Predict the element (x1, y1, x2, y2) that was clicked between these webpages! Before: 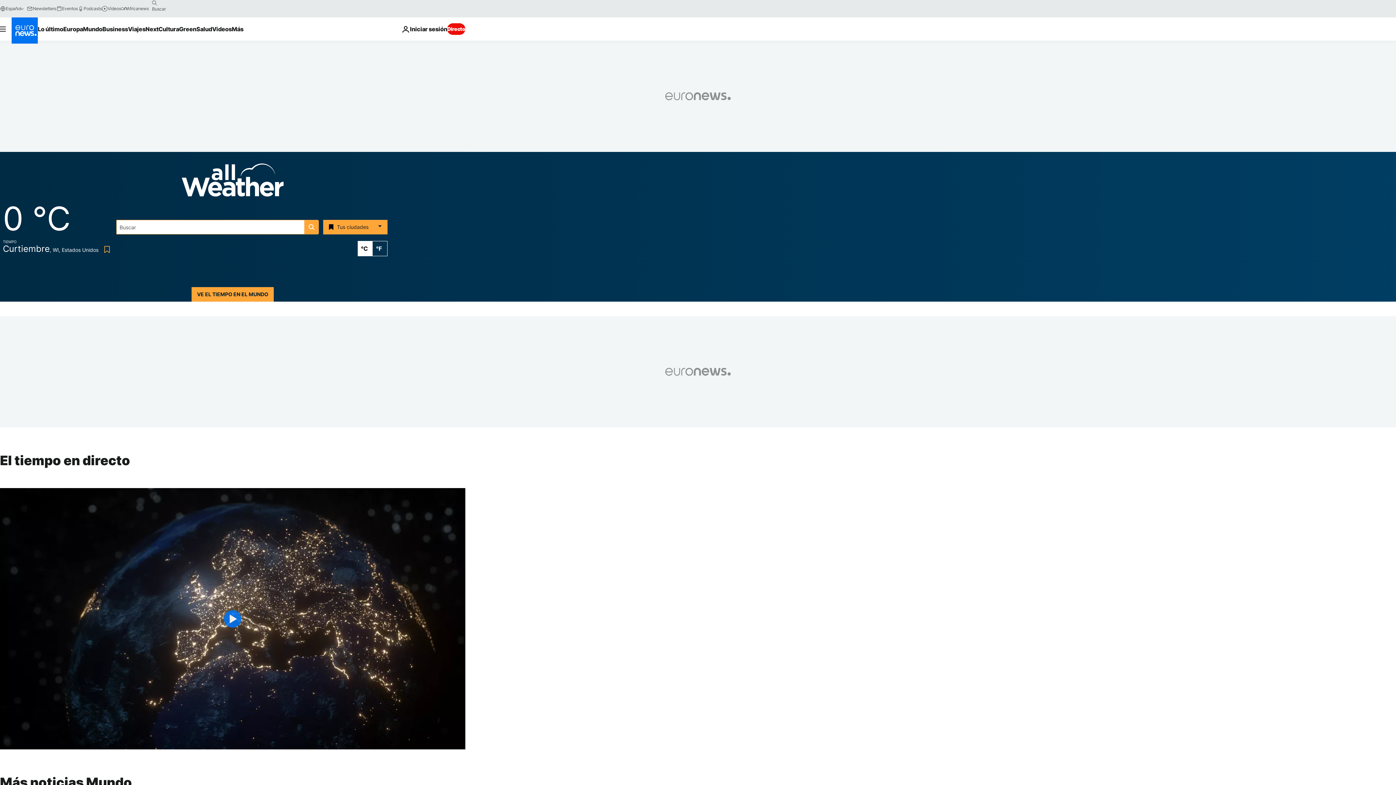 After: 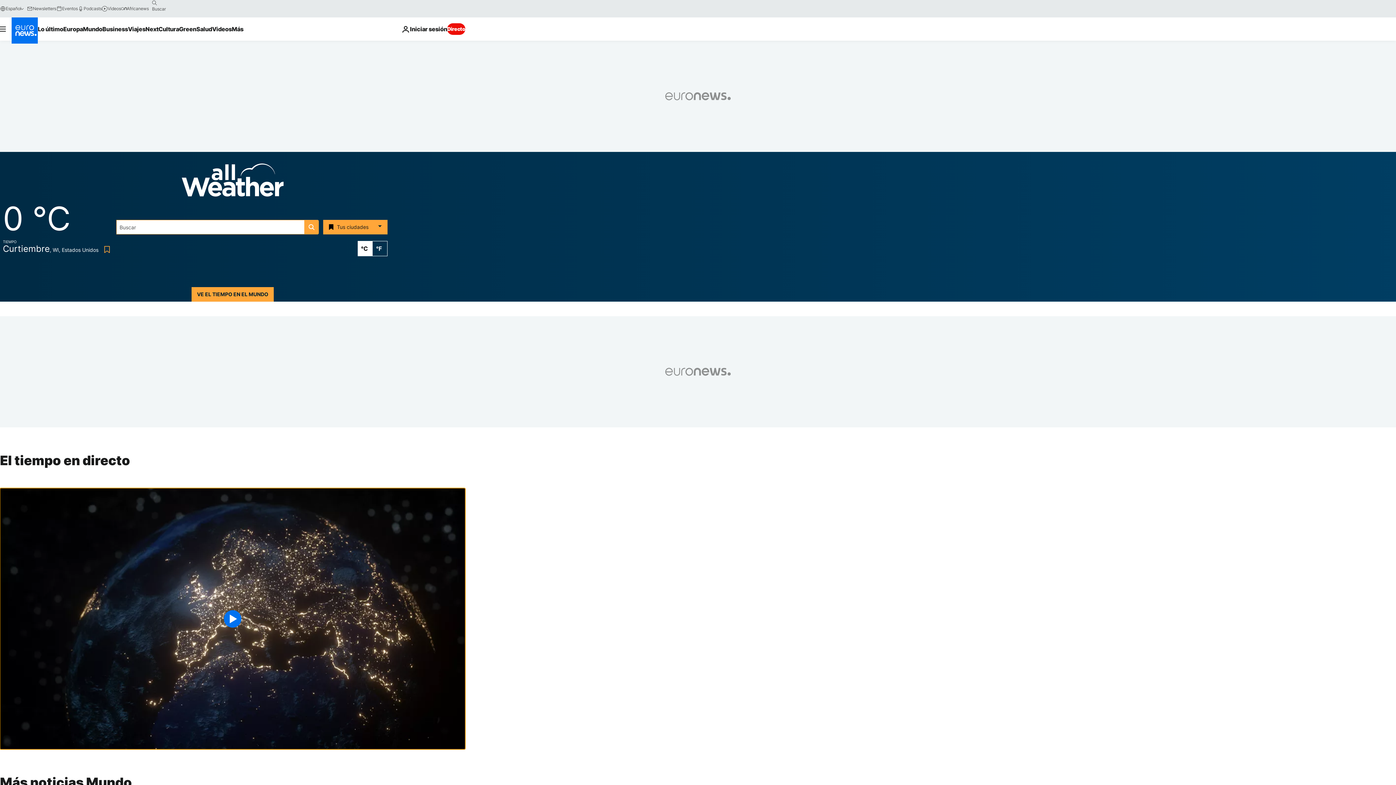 Action: label: Play the video bbox: (0, 488, 465, 749)